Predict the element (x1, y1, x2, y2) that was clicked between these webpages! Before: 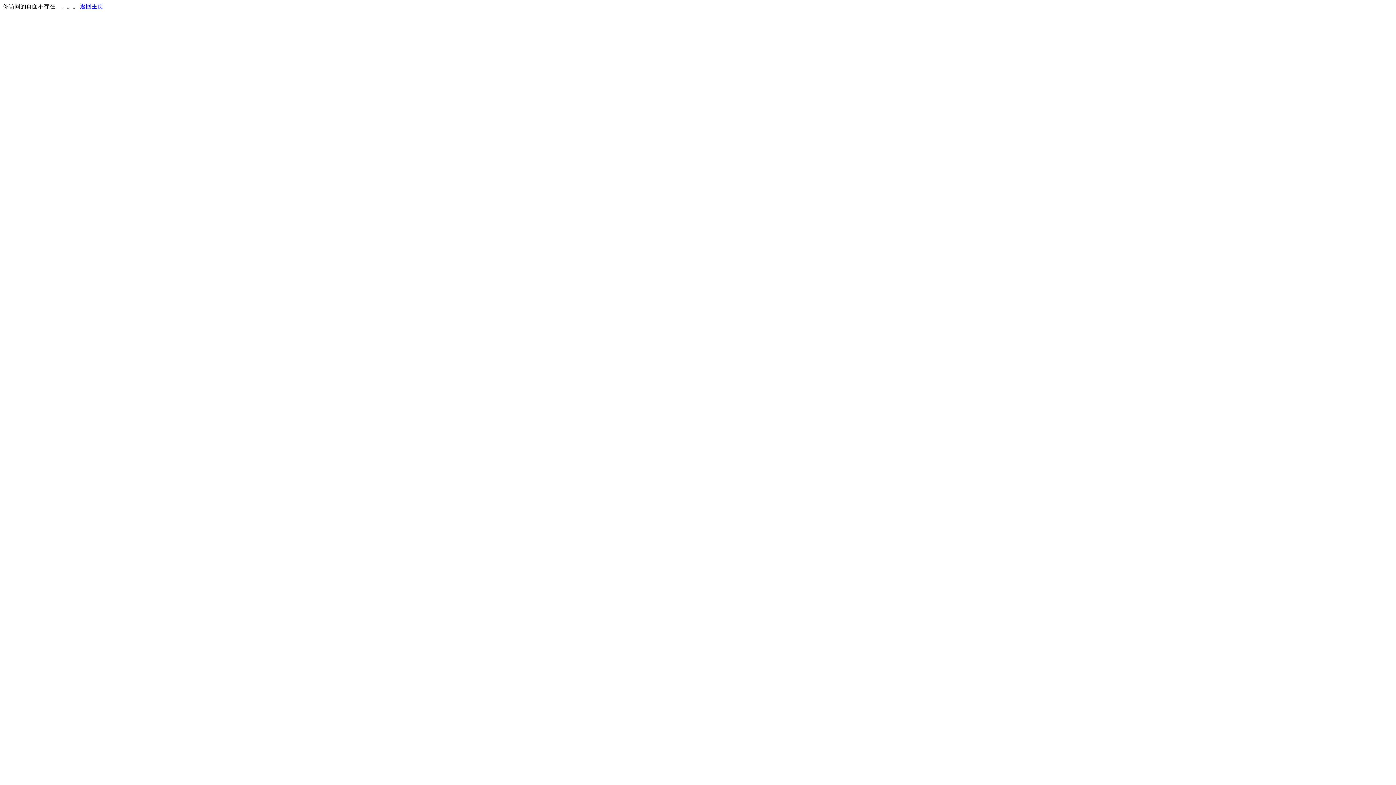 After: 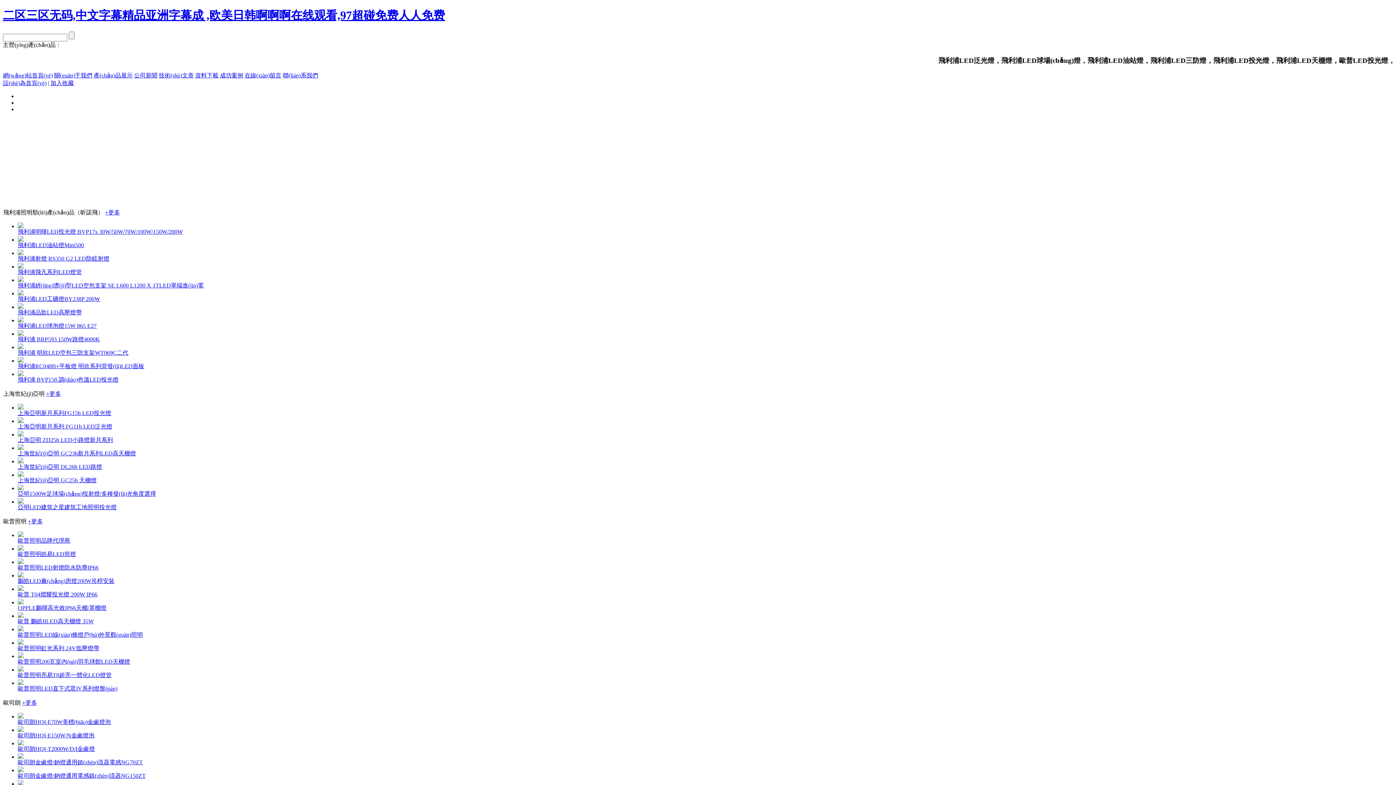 Action: bbox: (80, 3, 103, 9) label: 返回主页